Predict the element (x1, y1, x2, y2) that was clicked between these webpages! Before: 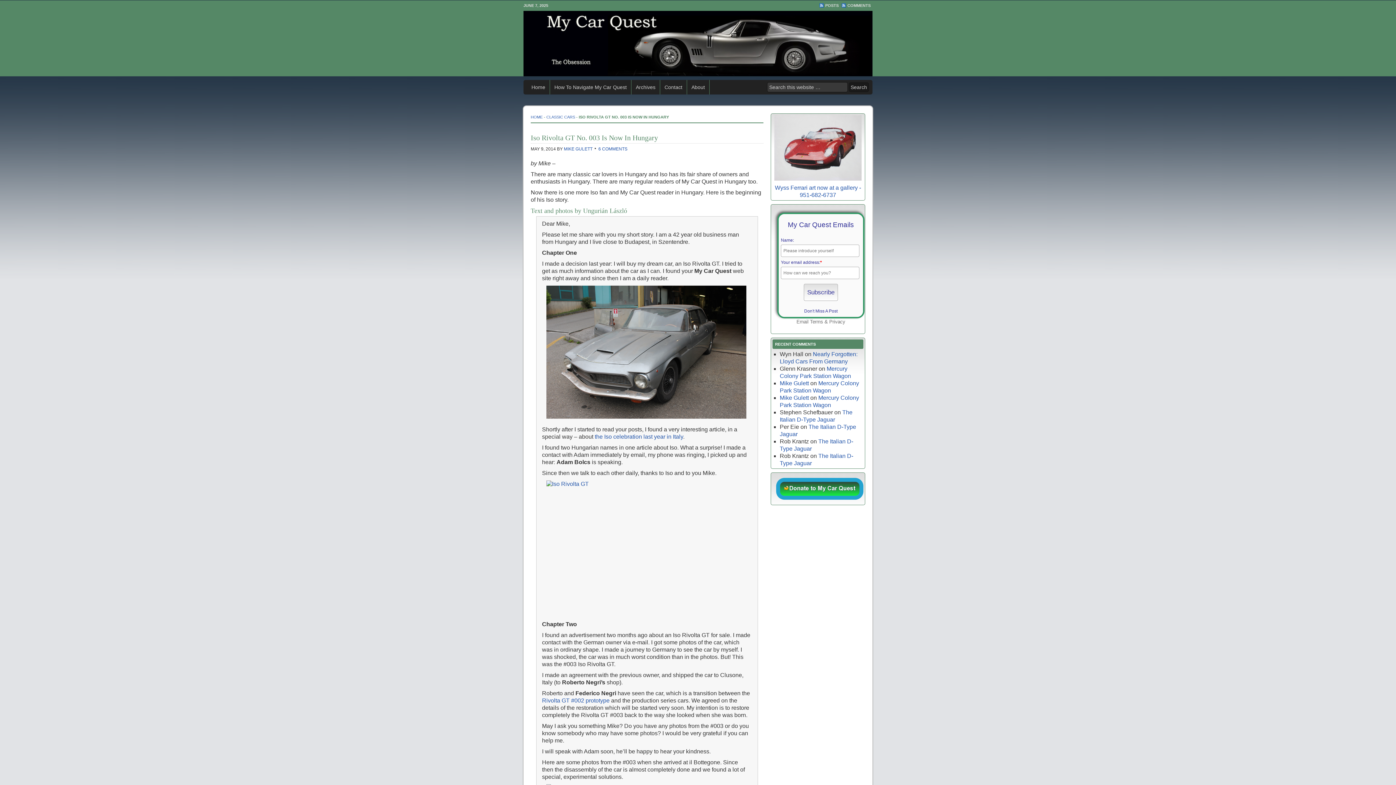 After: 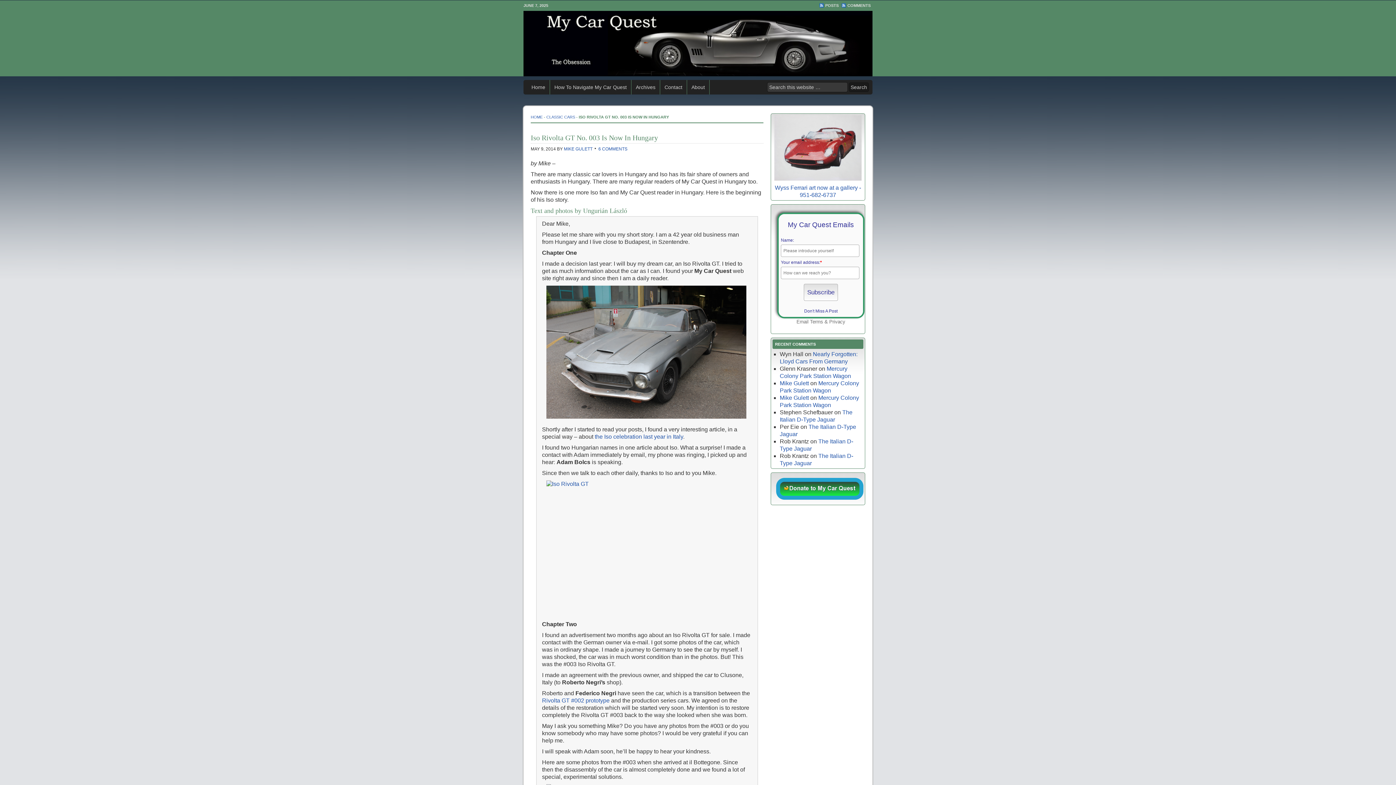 Action: bbox: (829, 319, 845, 324) label: Privacy